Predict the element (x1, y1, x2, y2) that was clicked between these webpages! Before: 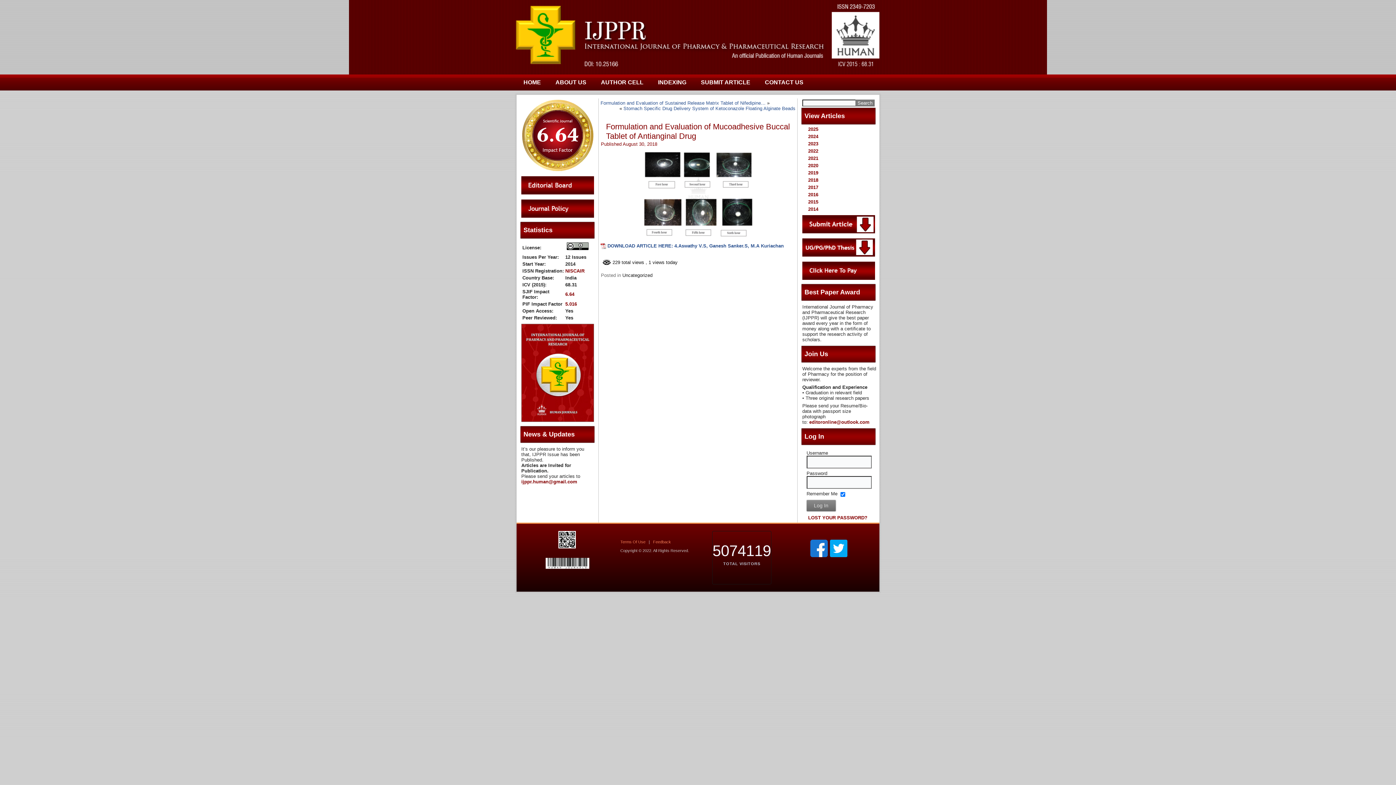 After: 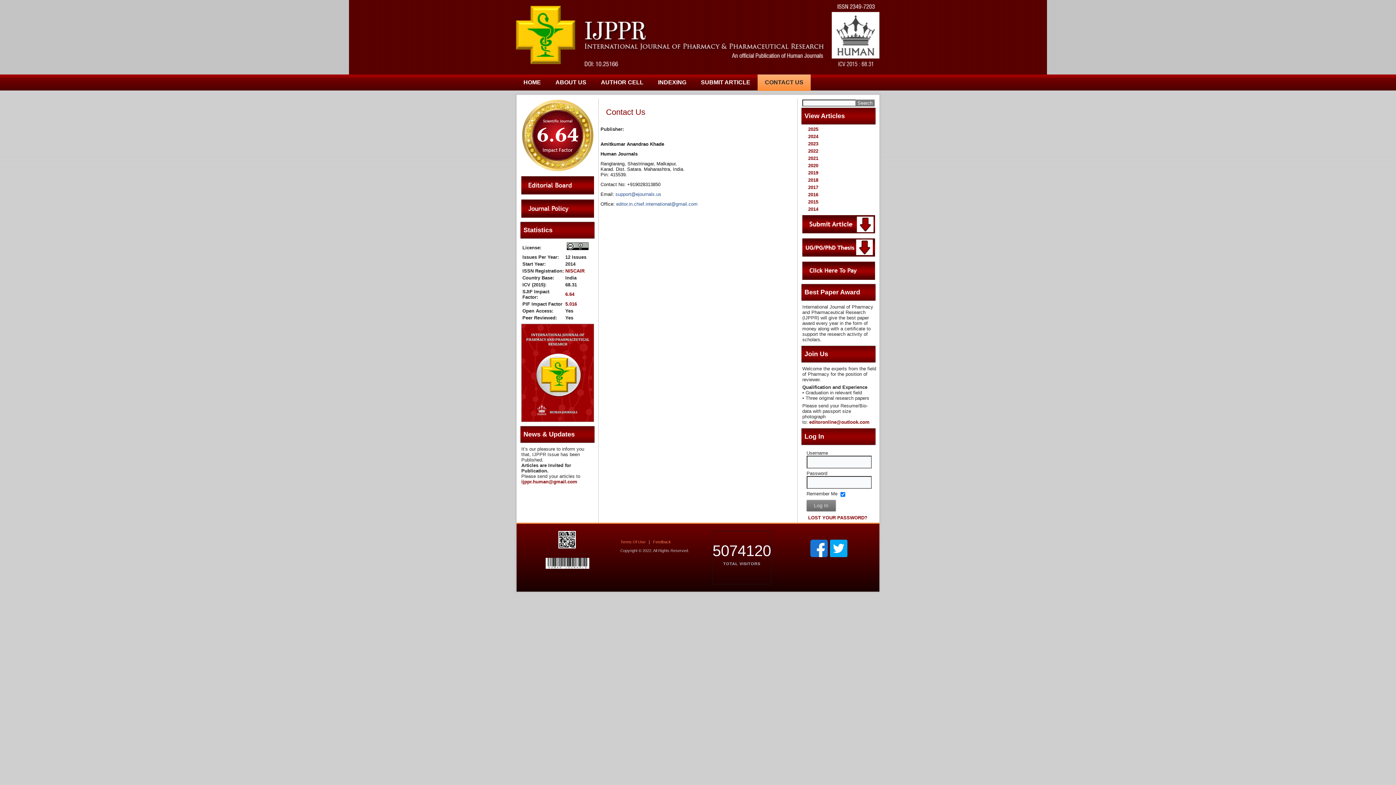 Action: bbox: (757, 74, 810, 90) label: CONTACT US